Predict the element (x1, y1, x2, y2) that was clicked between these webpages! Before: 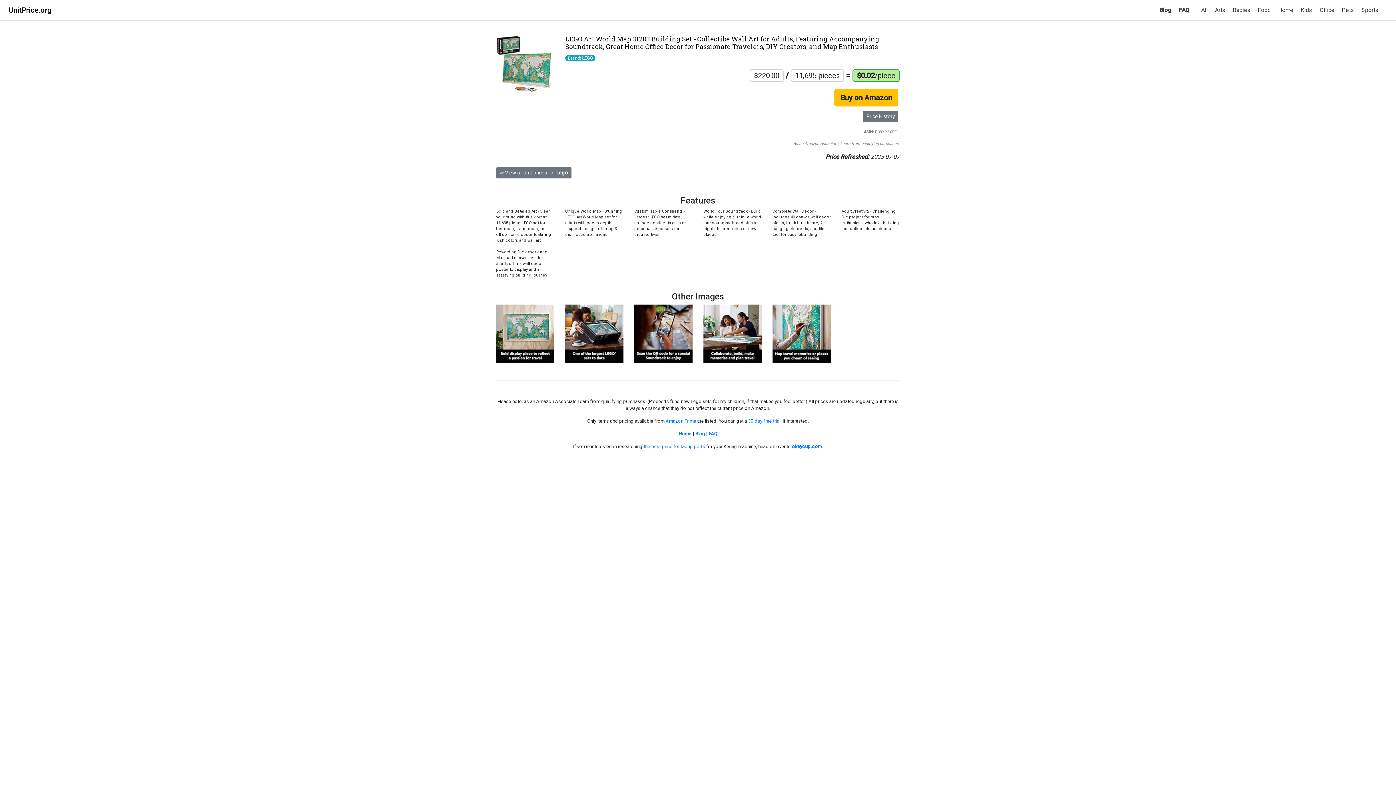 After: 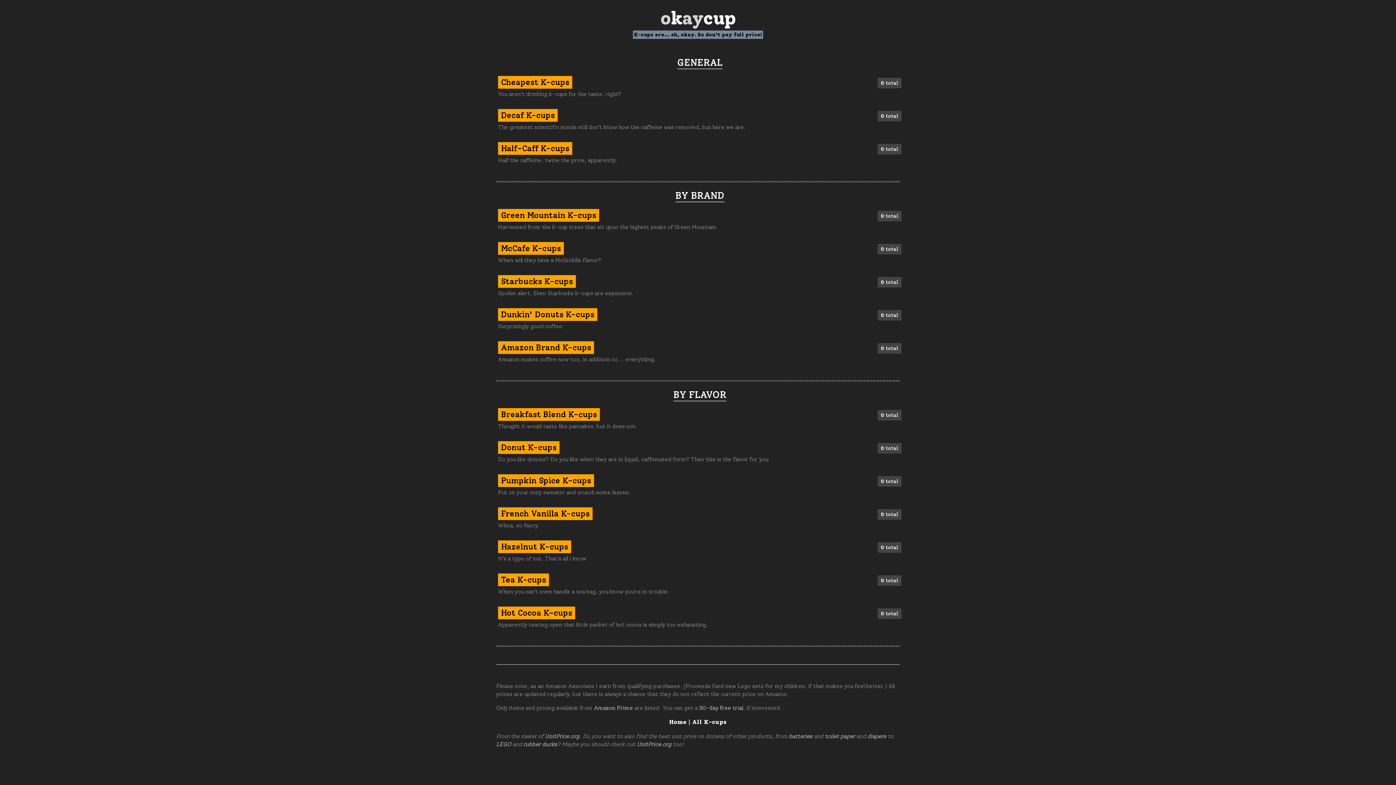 Action: bbox: (643, 444, 705, 449) label: the best price for k-cup pods